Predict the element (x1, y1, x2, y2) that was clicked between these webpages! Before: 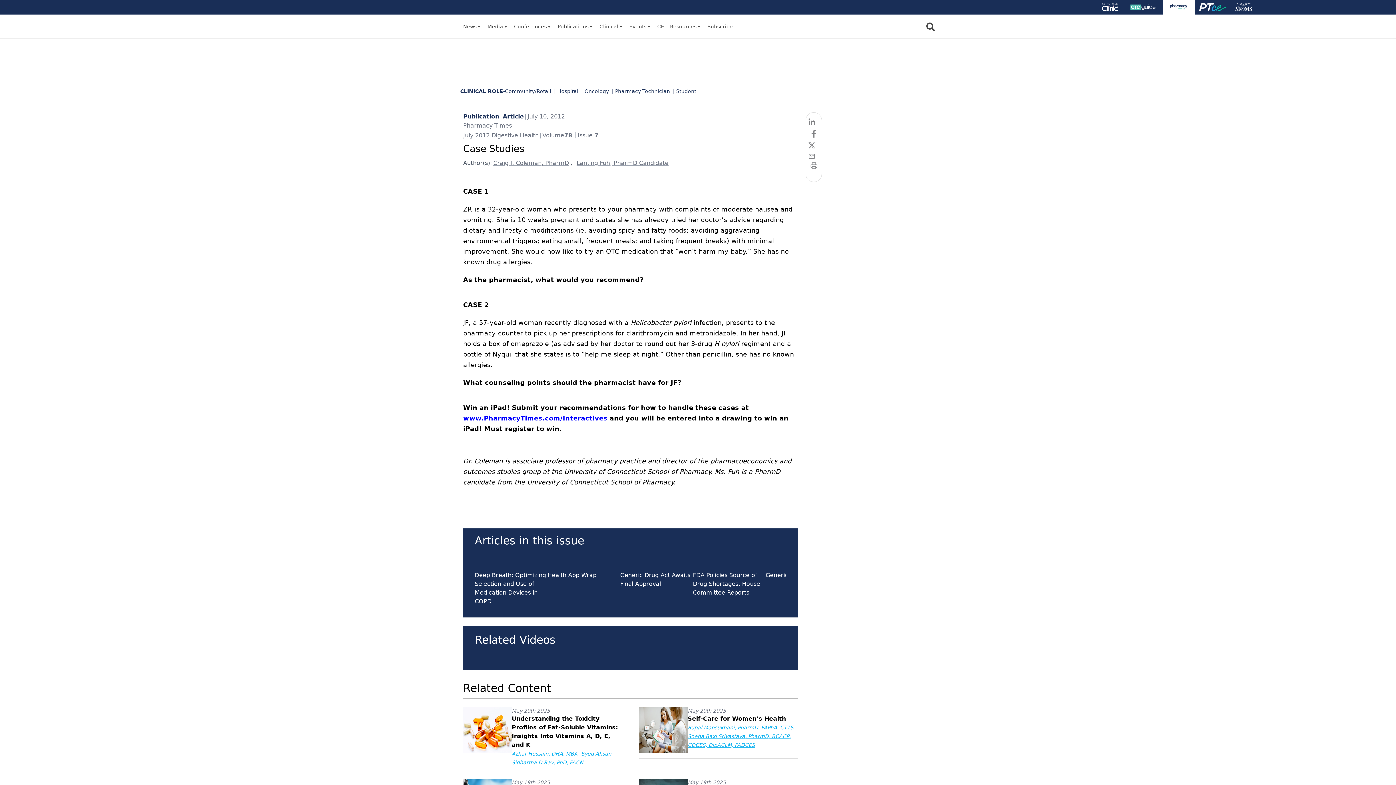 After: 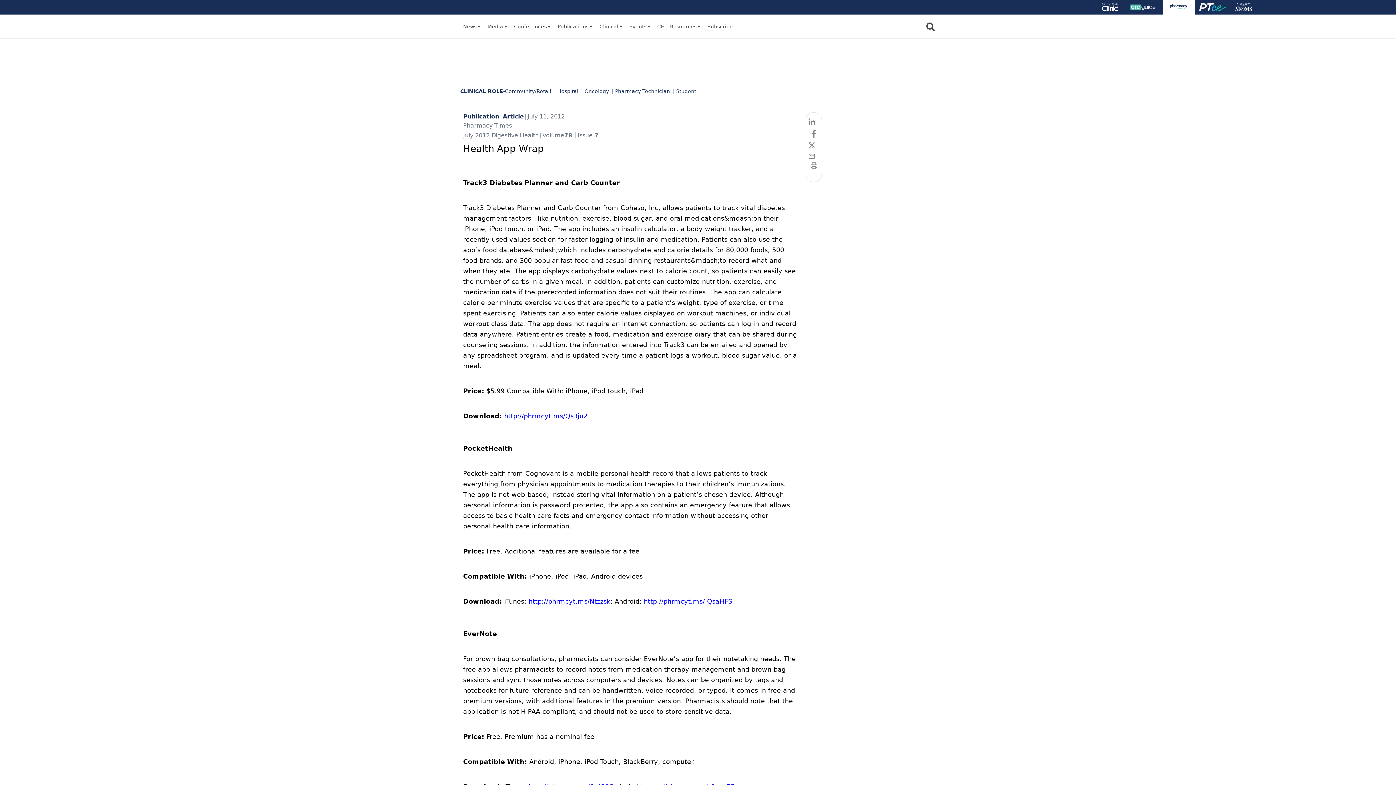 Action: label: Health App Wrap bbox: (547, 566, 620, 580)